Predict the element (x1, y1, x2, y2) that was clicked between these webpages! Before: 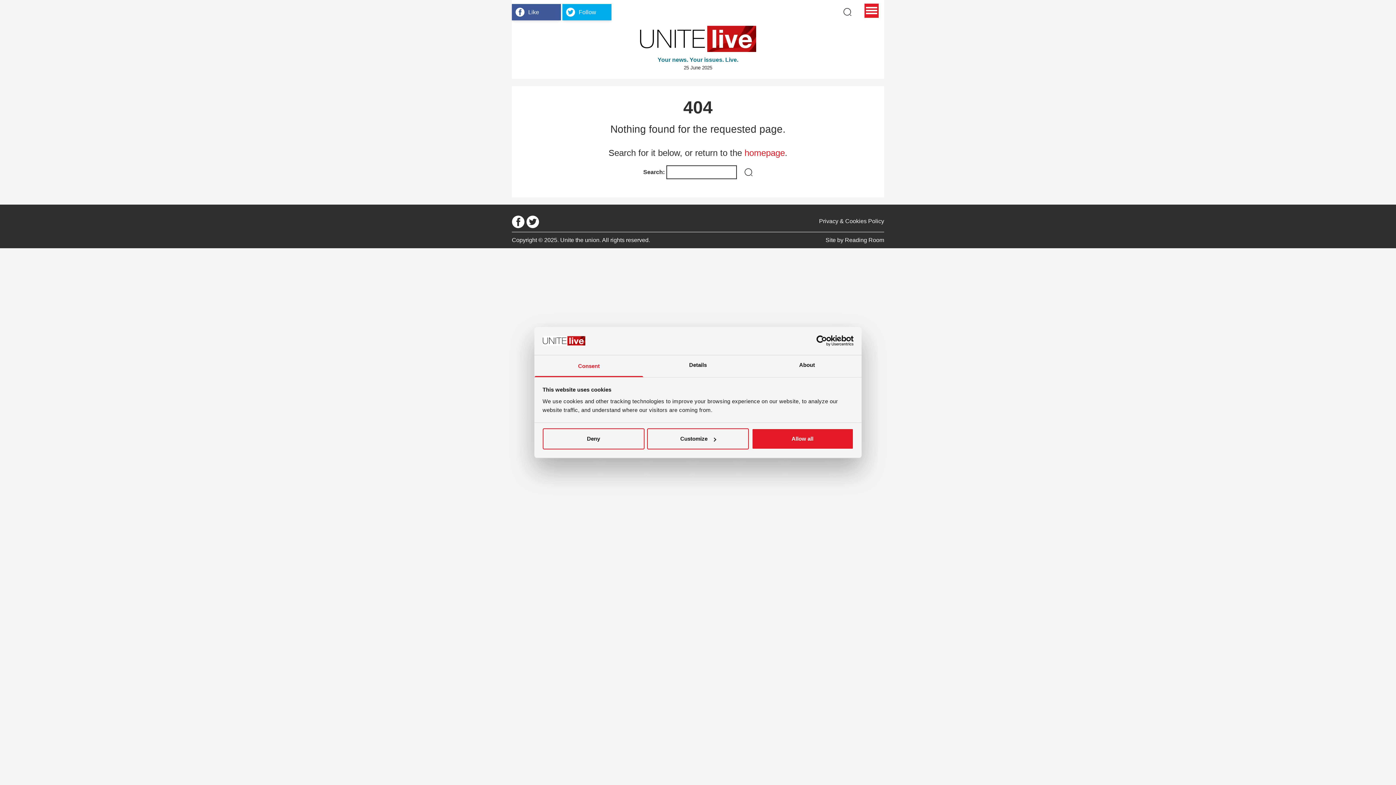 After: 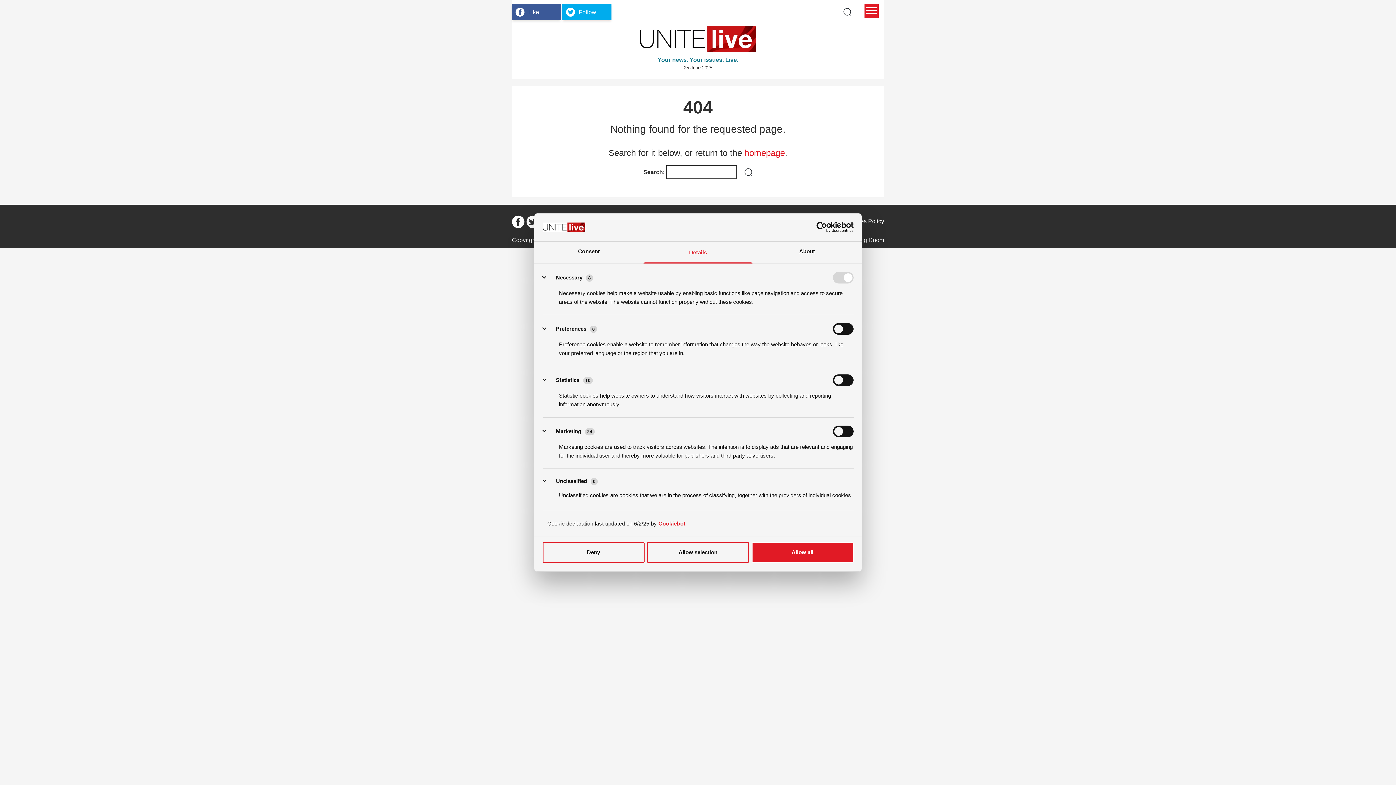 Action: bbox: (647, 428, 749, 449) label: Customize